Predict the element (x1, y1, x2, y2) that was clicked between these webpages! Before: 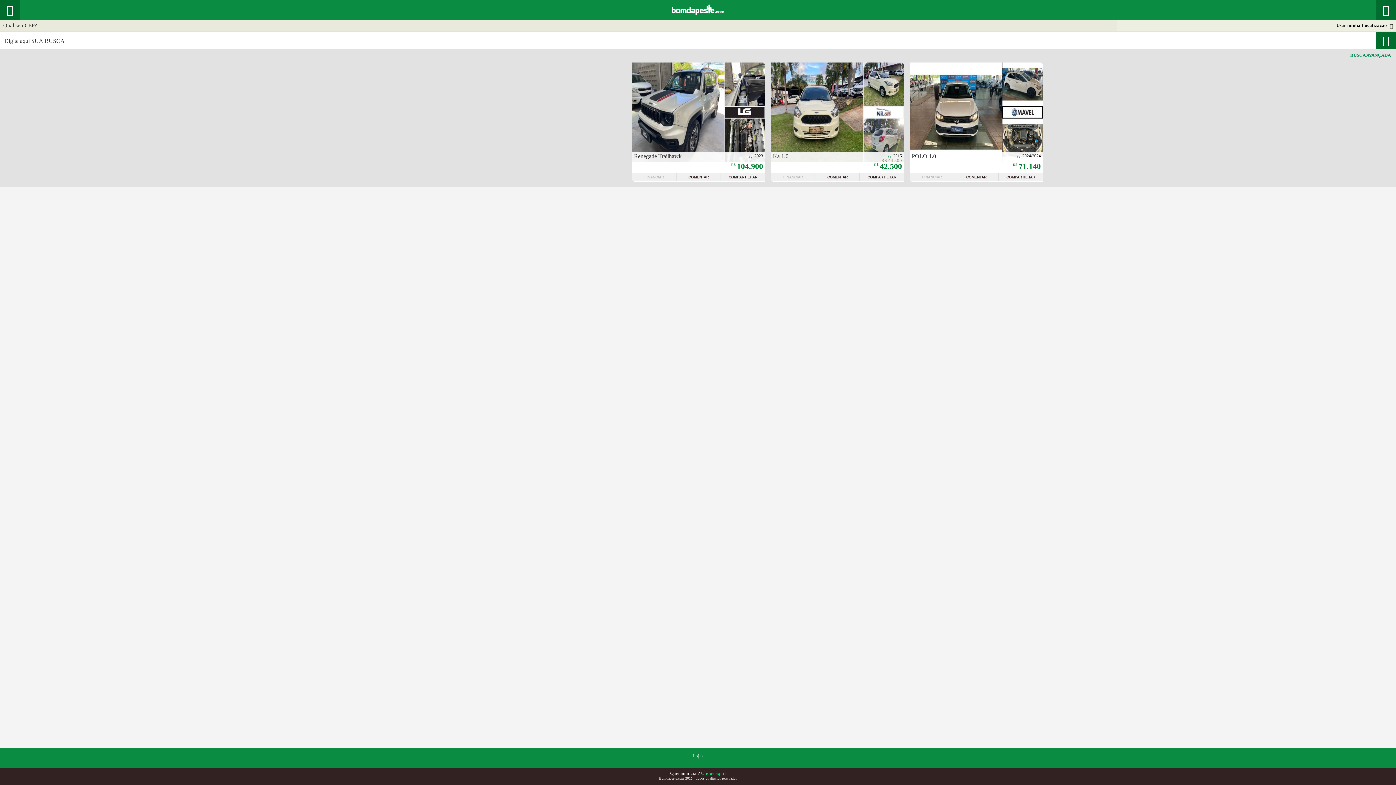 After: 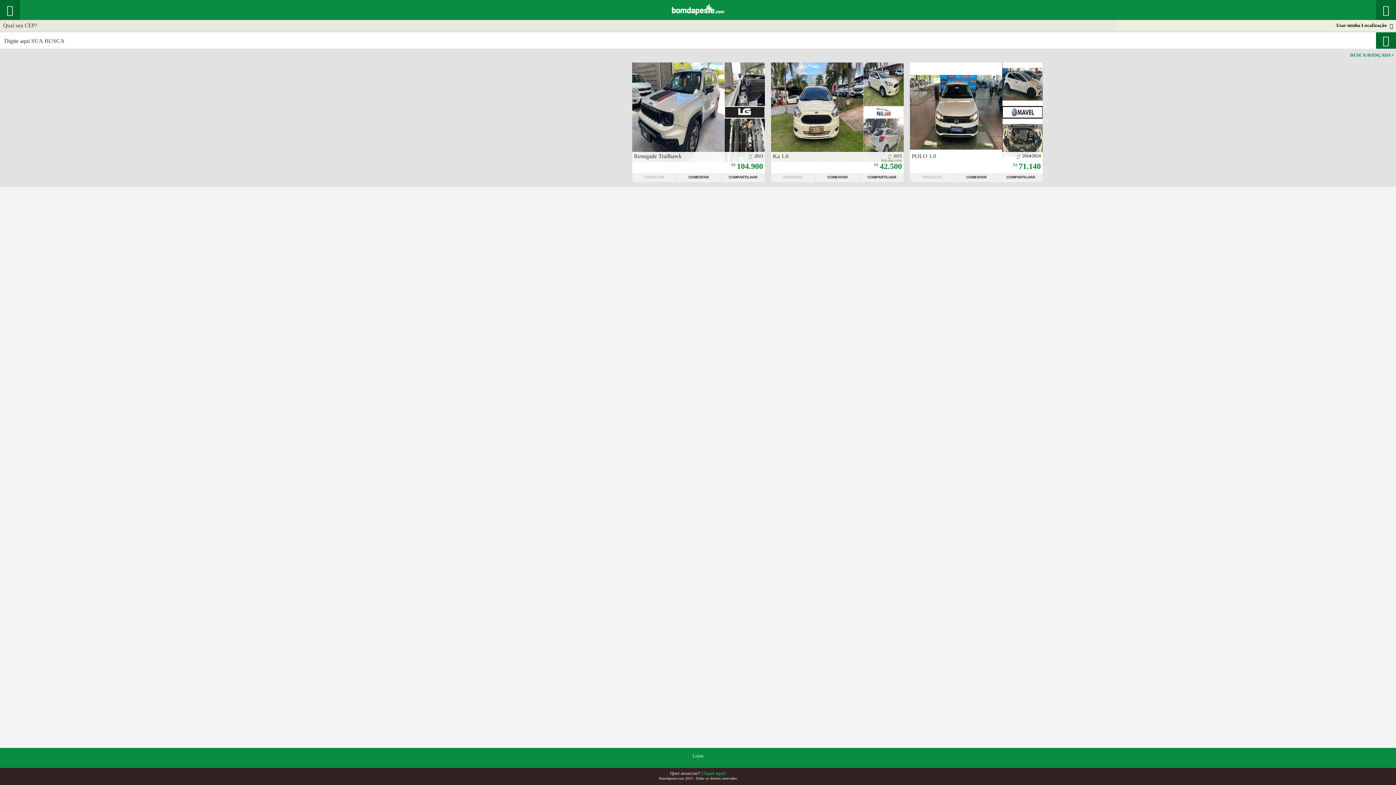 Action: label: COMENTAR bbox: (676, 173, 721, 181)